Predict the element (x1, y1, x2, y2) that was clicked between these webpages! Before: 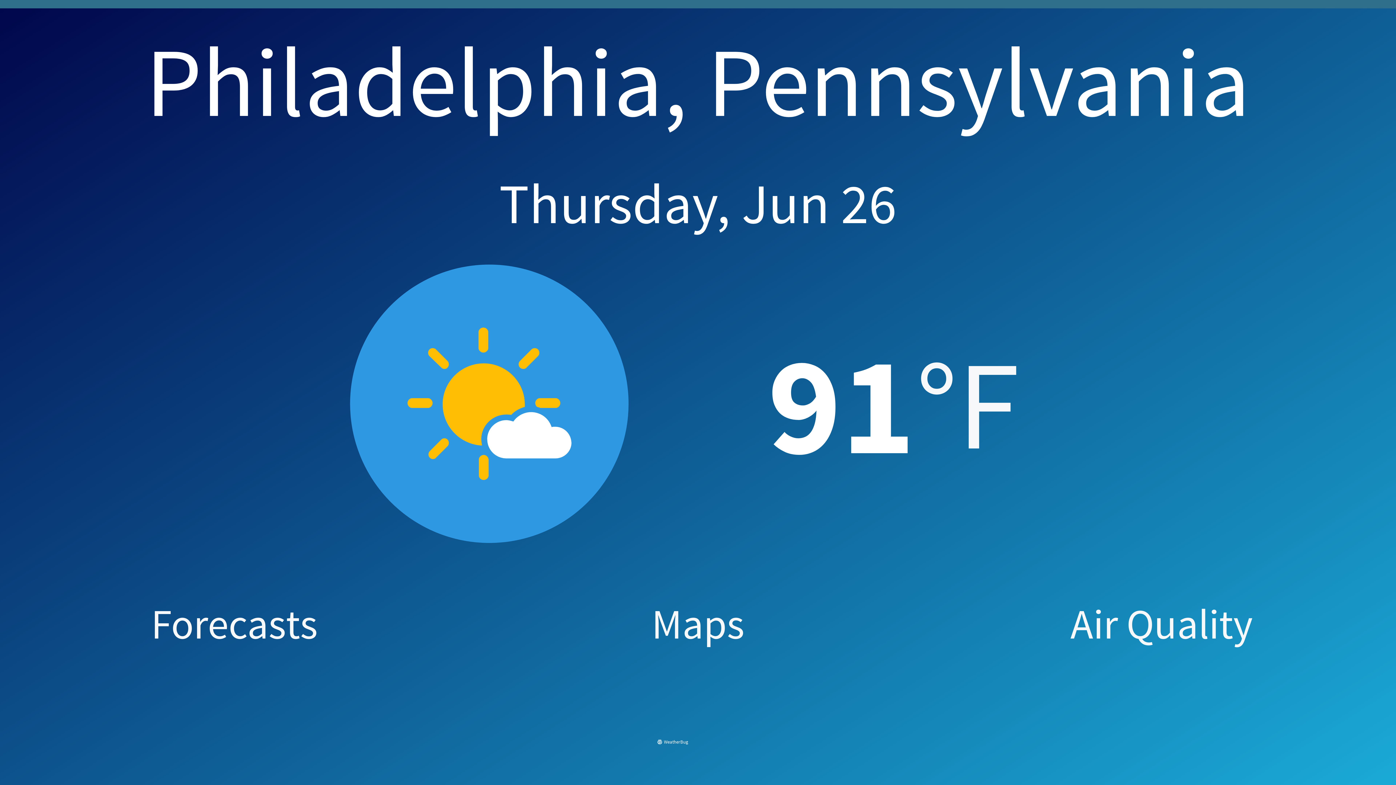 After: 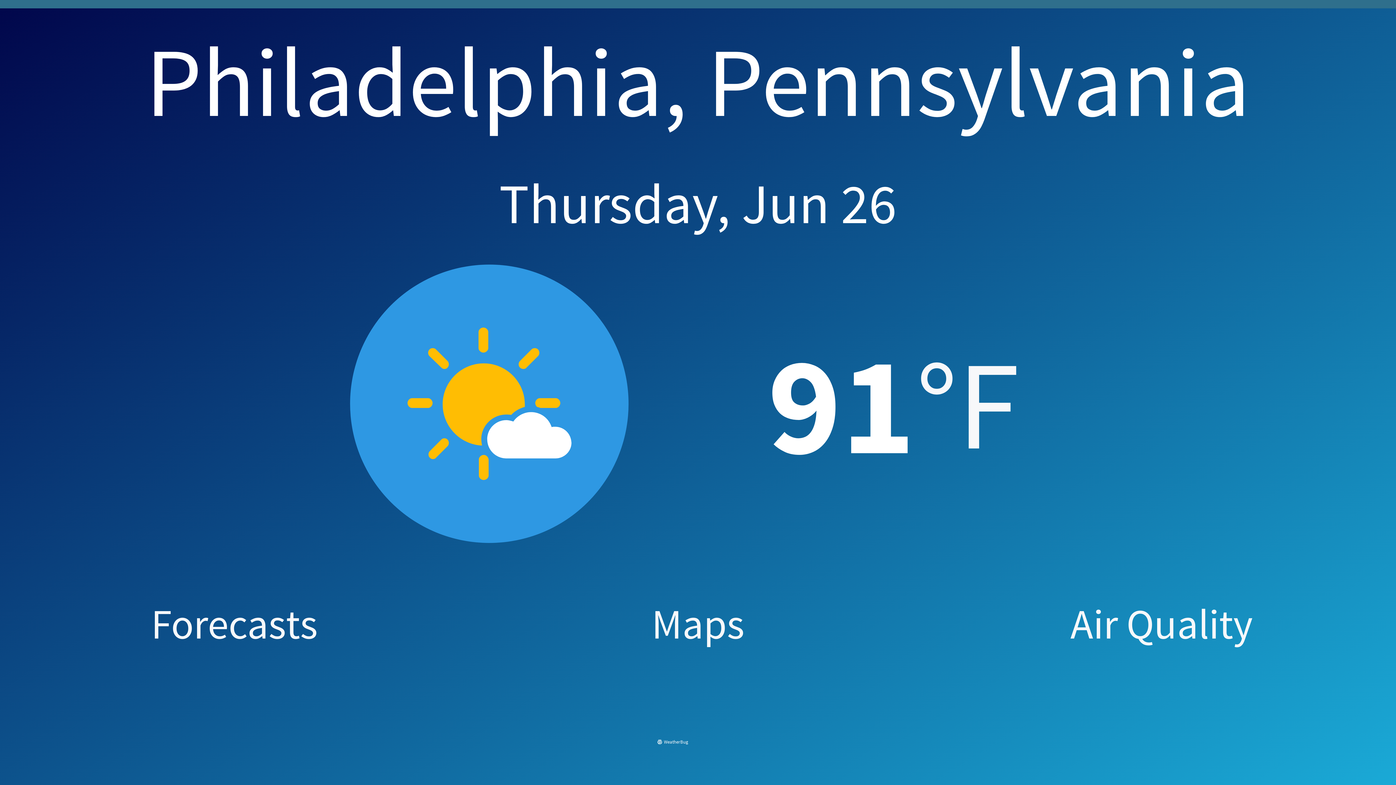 Action: label: Forecasts bbox: (2, 597, 466, 650)